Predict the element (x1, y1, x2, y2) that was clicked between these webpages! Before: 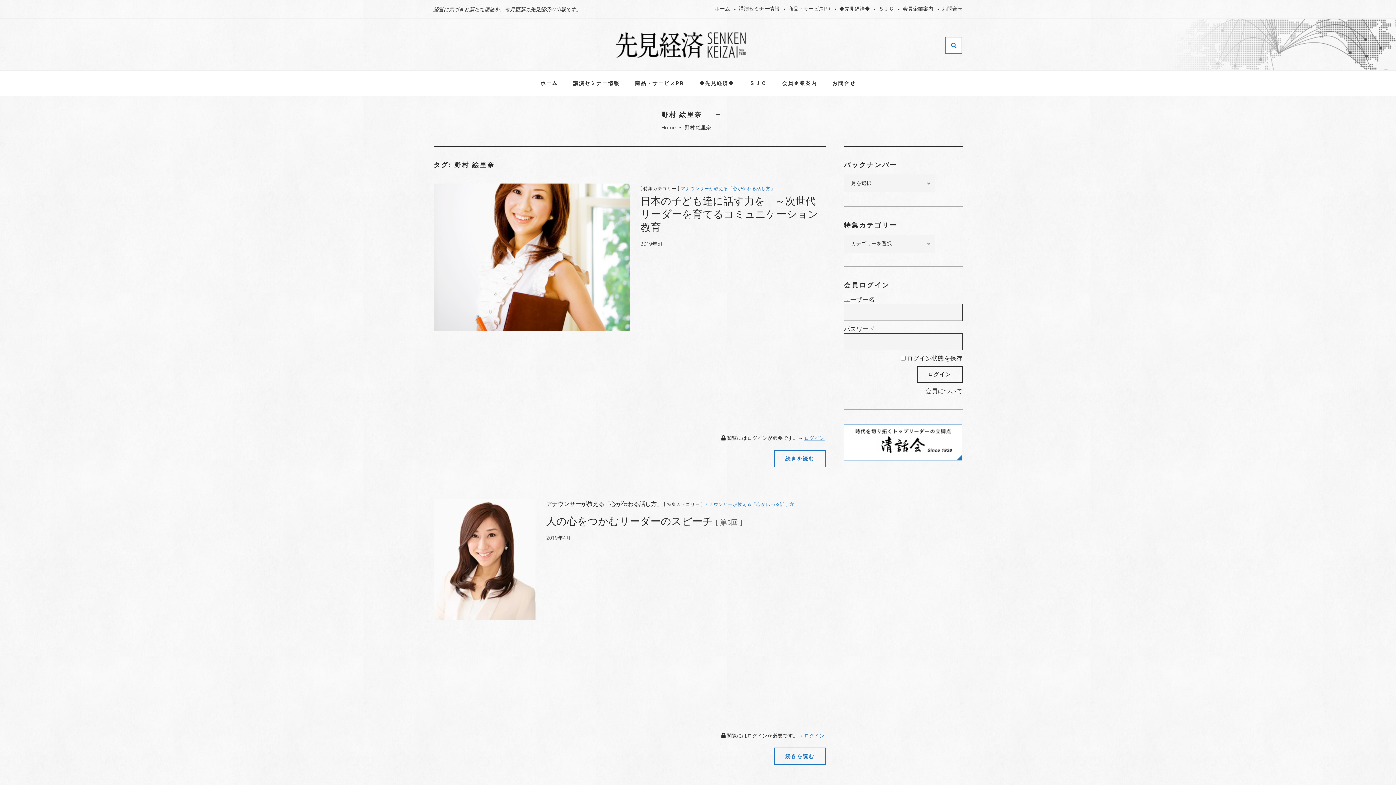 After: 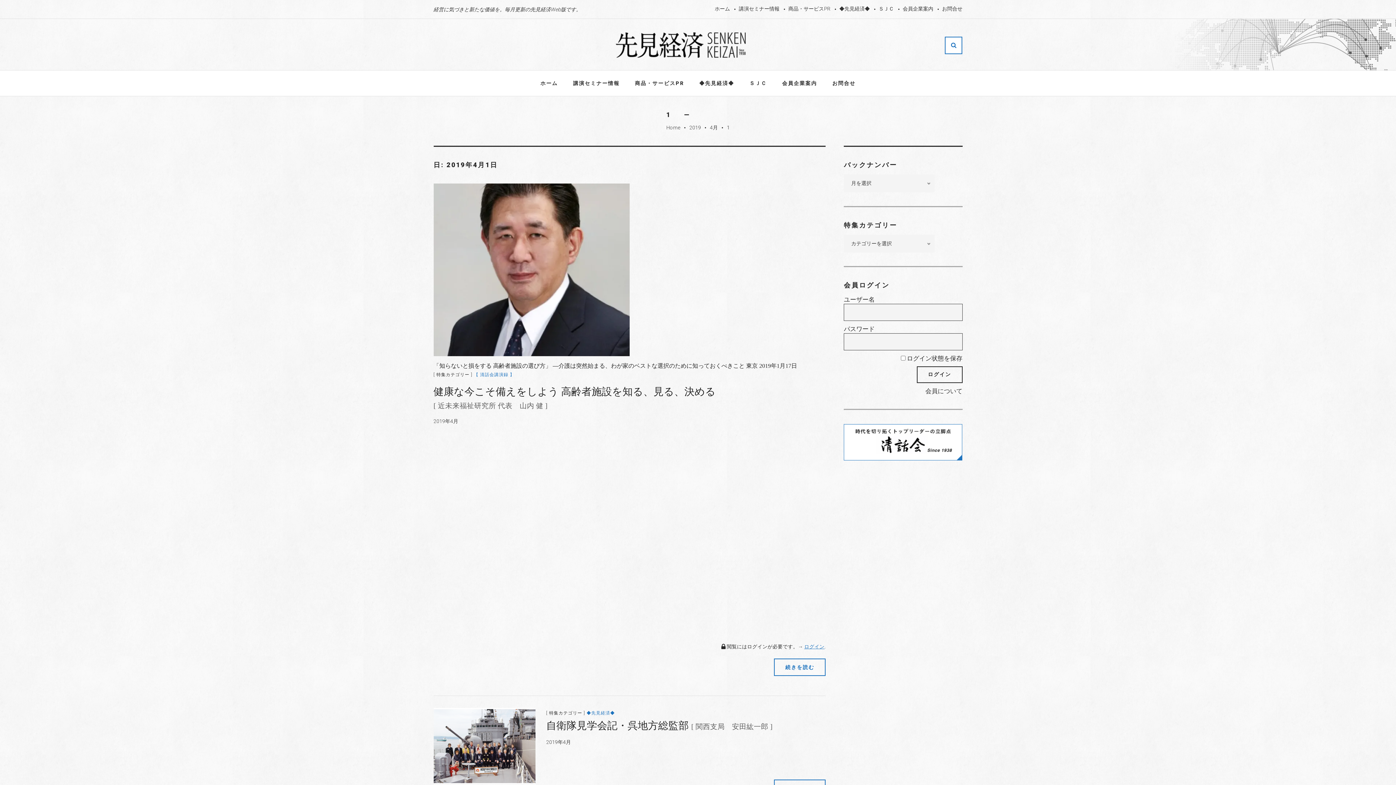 Action: bbox: (546, 535, 571, 541) label: 2019年4月